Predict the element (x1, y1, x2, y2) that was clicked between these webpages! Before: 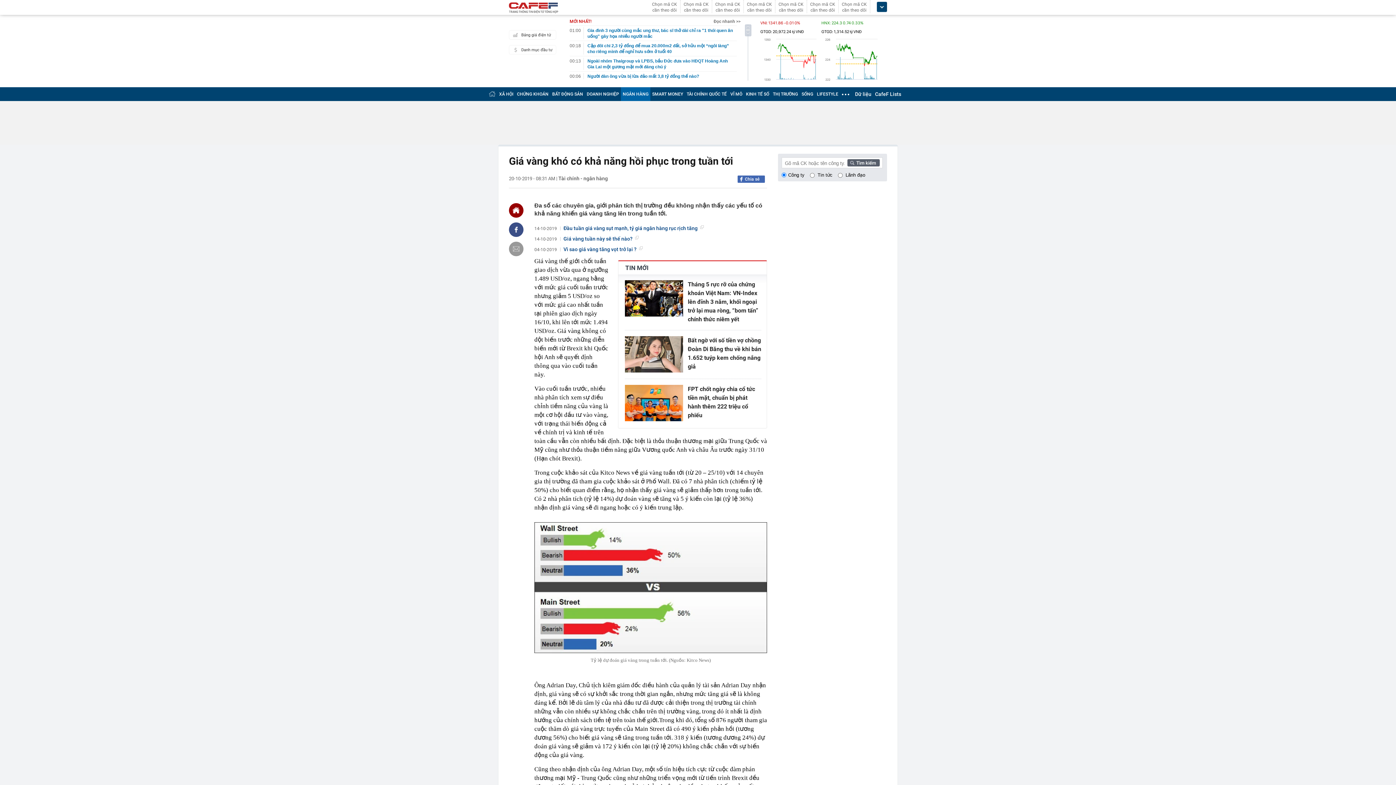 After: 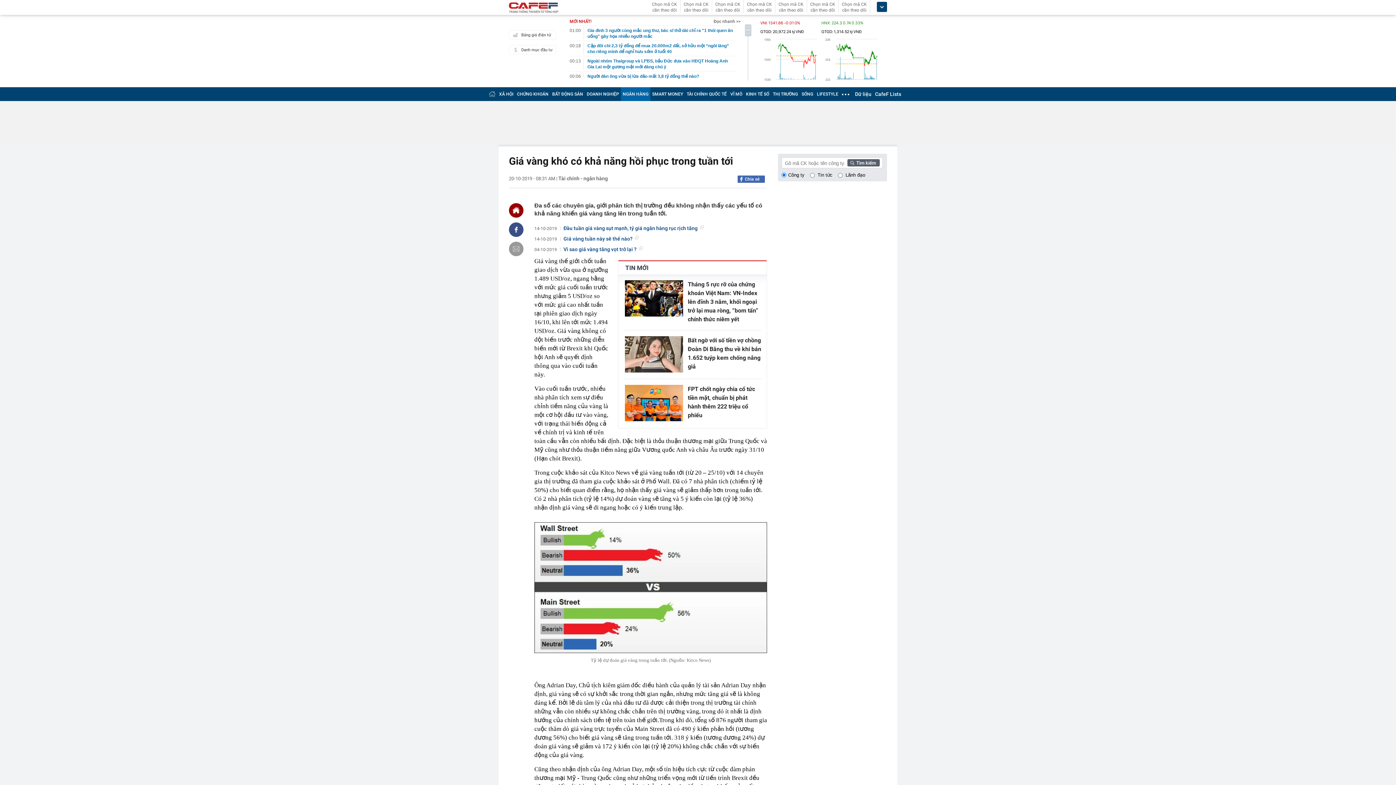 Action: label: TIN MỚI bbox: (618, 261, 766, 274)